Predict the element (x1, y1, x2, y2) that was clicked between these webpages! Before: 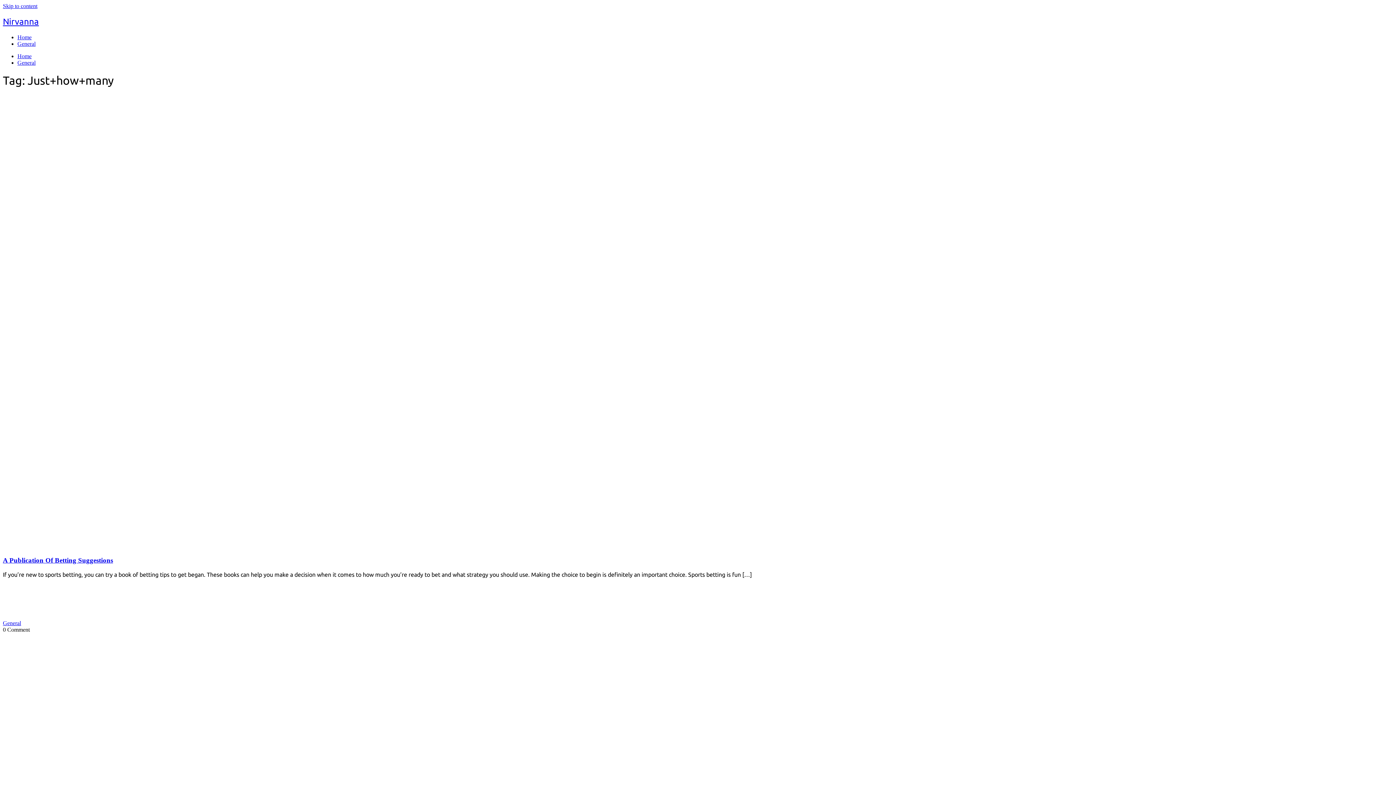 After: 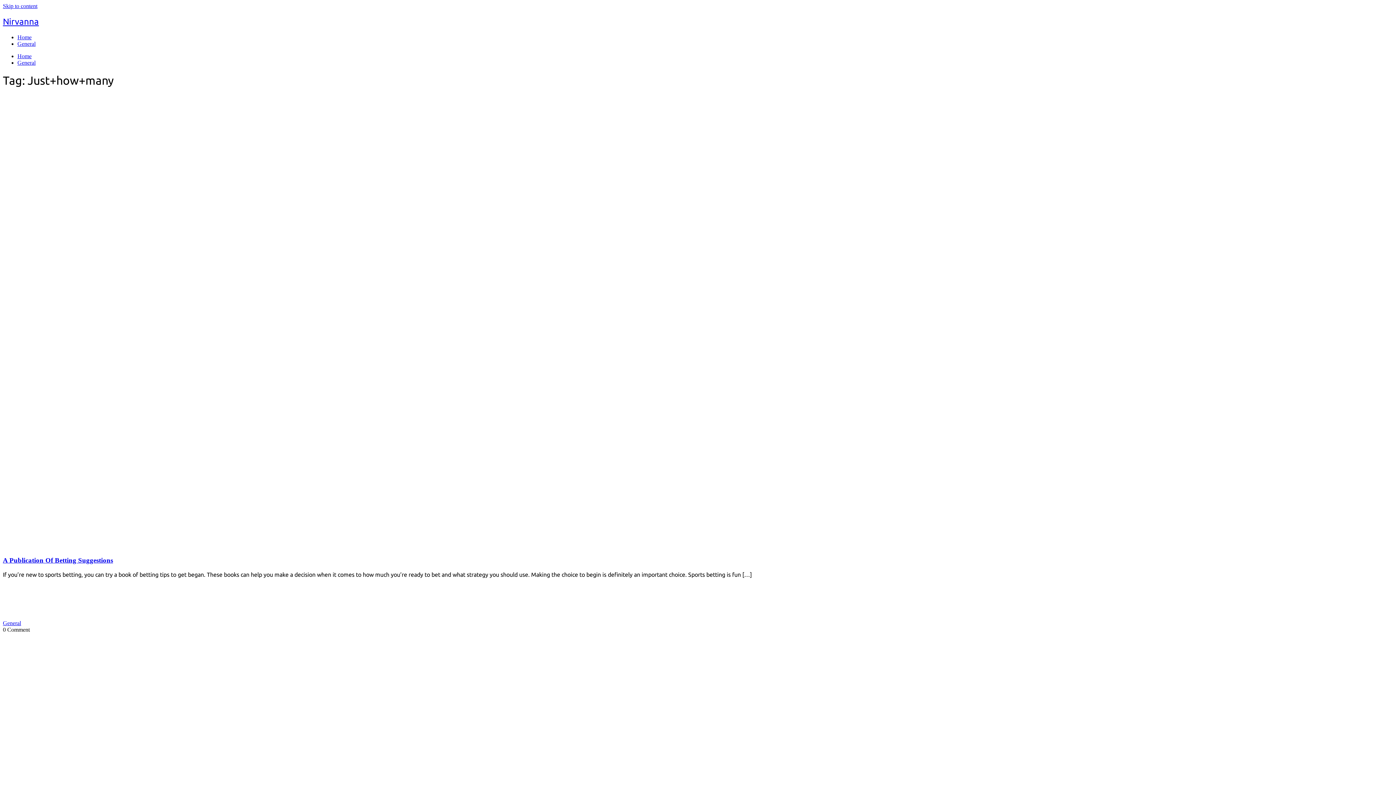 Action: bbox: (2, 613, 37, 620)